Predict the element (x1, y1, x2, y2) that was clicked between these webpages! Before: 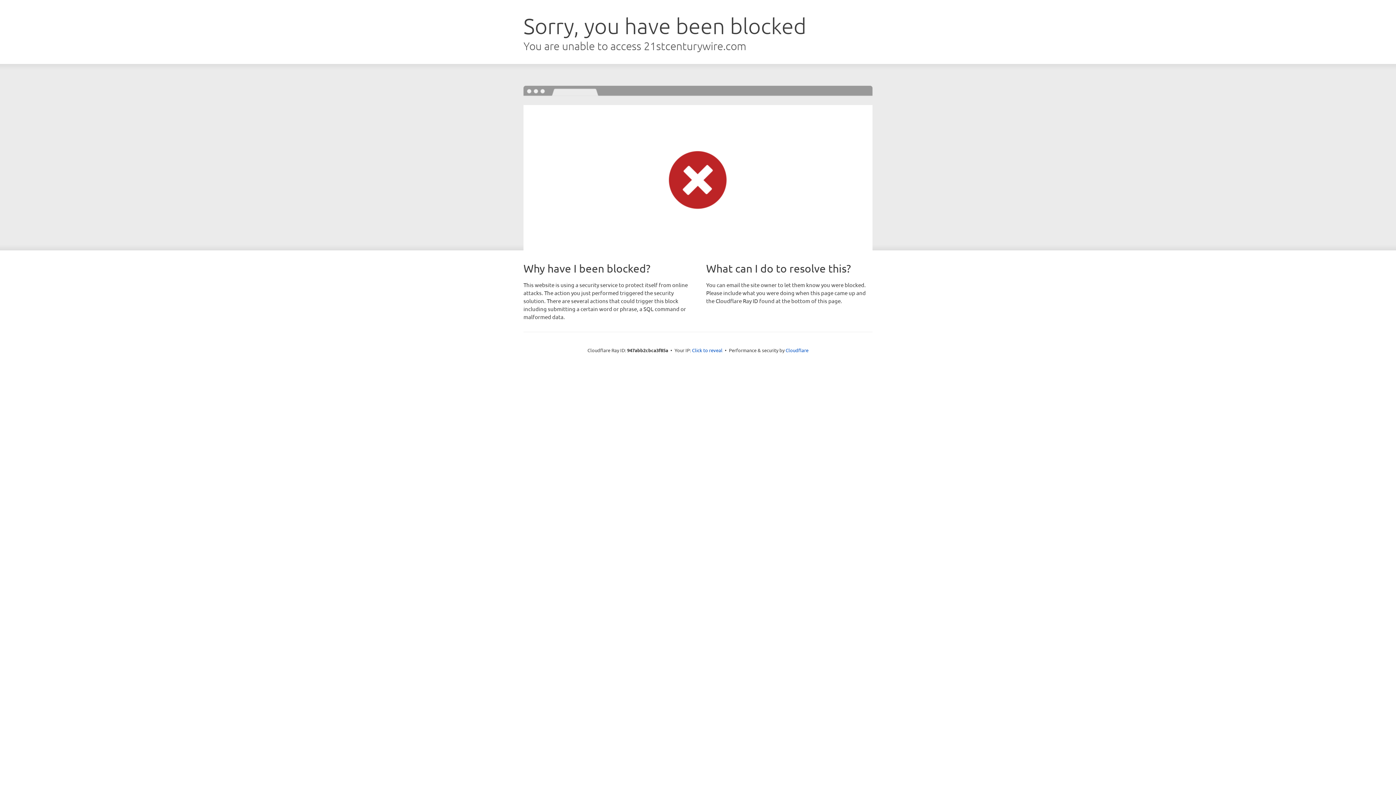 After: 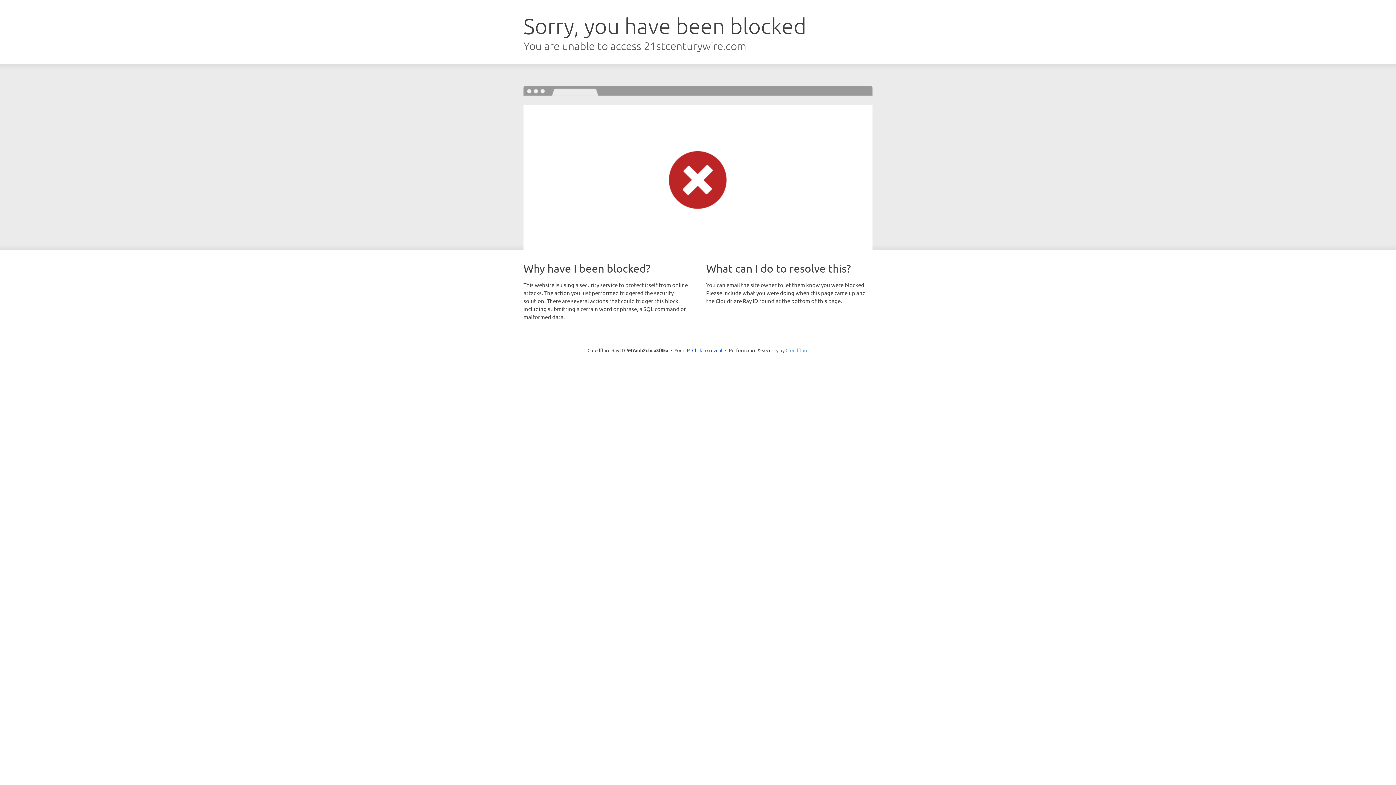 Action: label: Cloudflare bbox: (785, 347, 808, 353)